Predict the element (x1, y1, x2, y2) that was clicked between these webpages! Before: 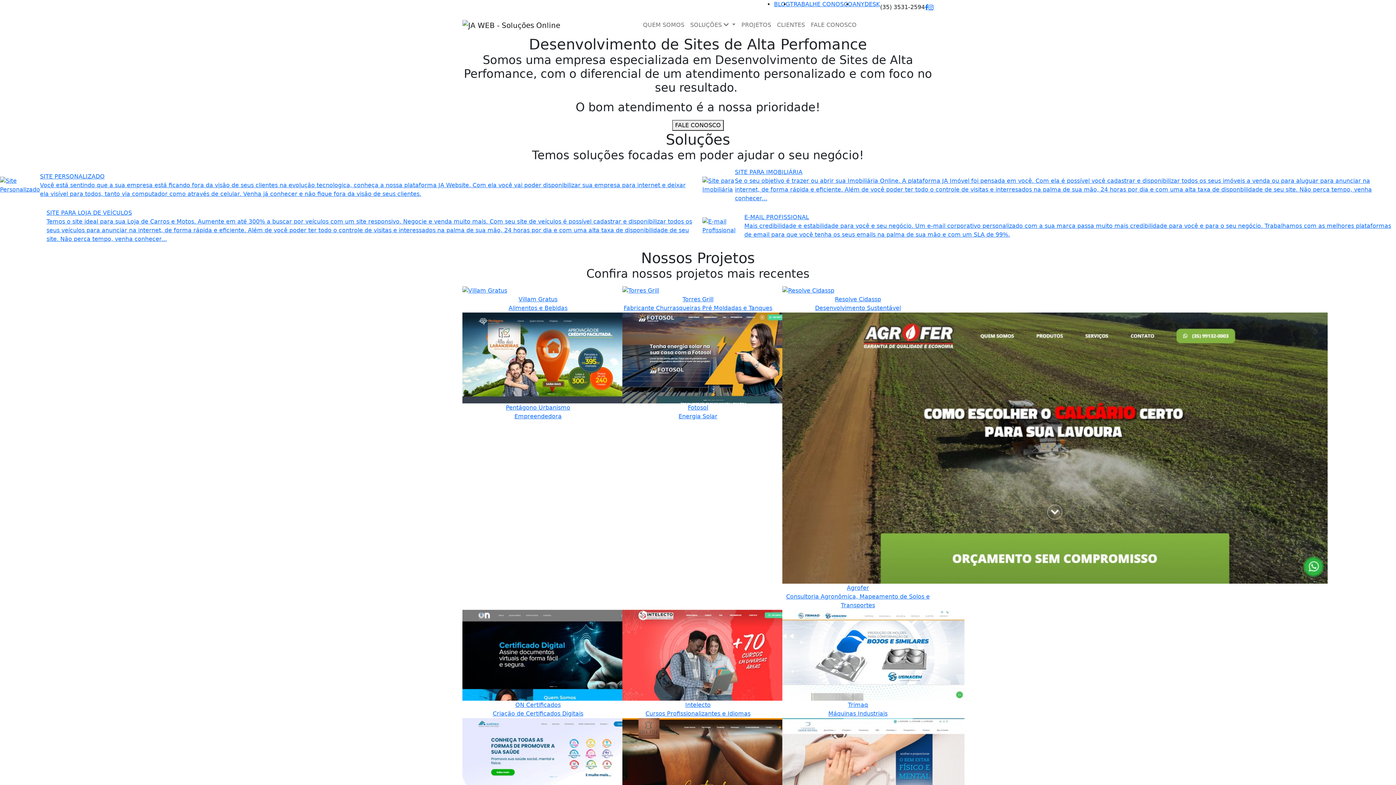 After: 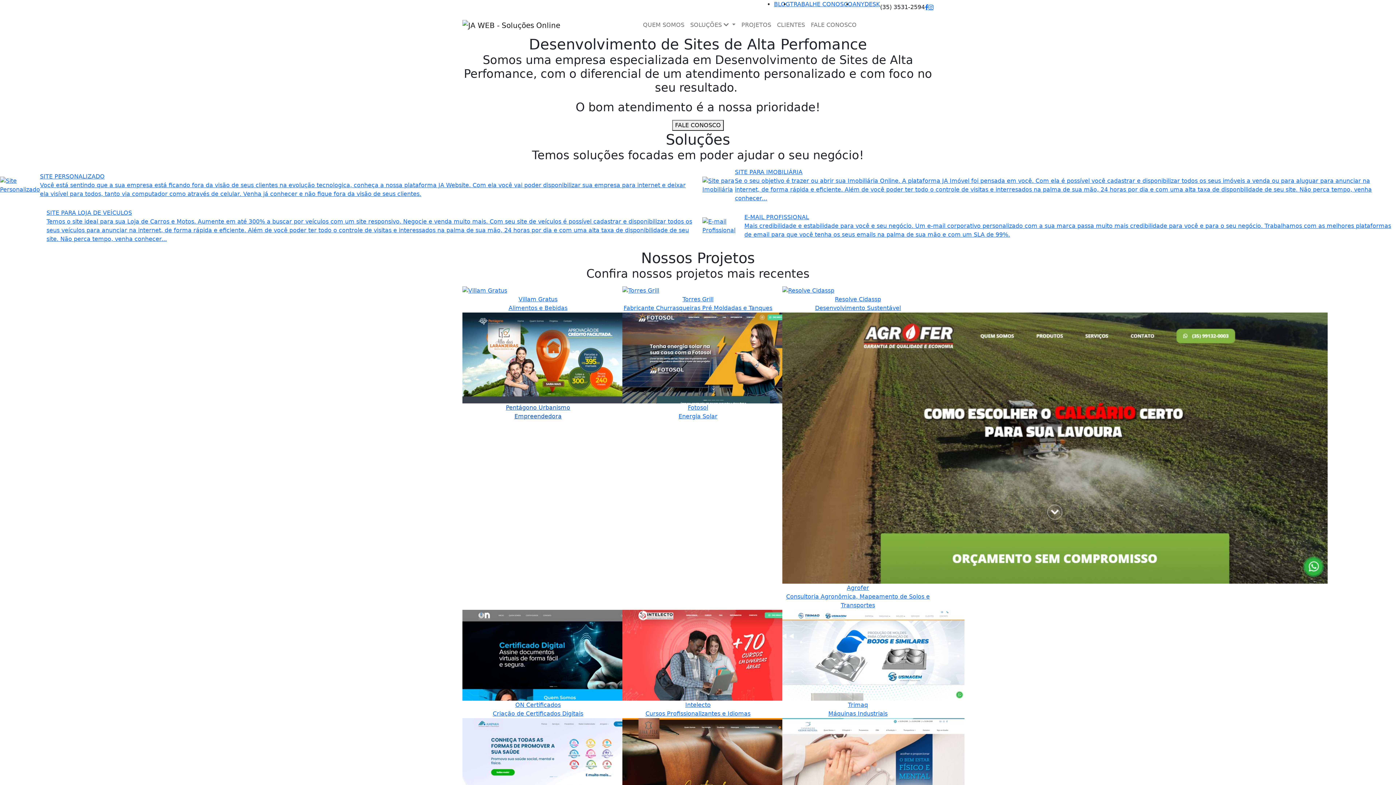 Action: label: Pentágono Urbanismo
Empreendedora bbox: (462, 312, 613, 421)